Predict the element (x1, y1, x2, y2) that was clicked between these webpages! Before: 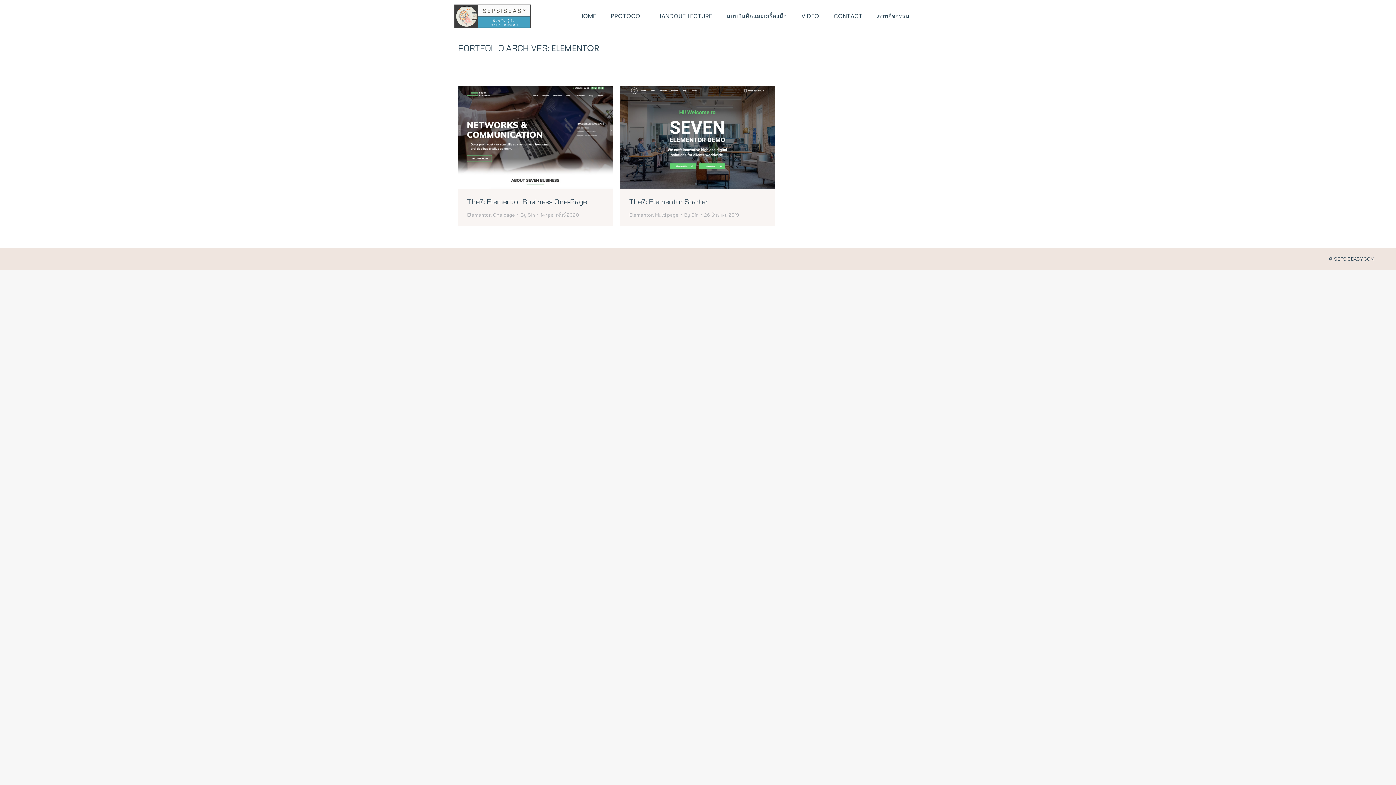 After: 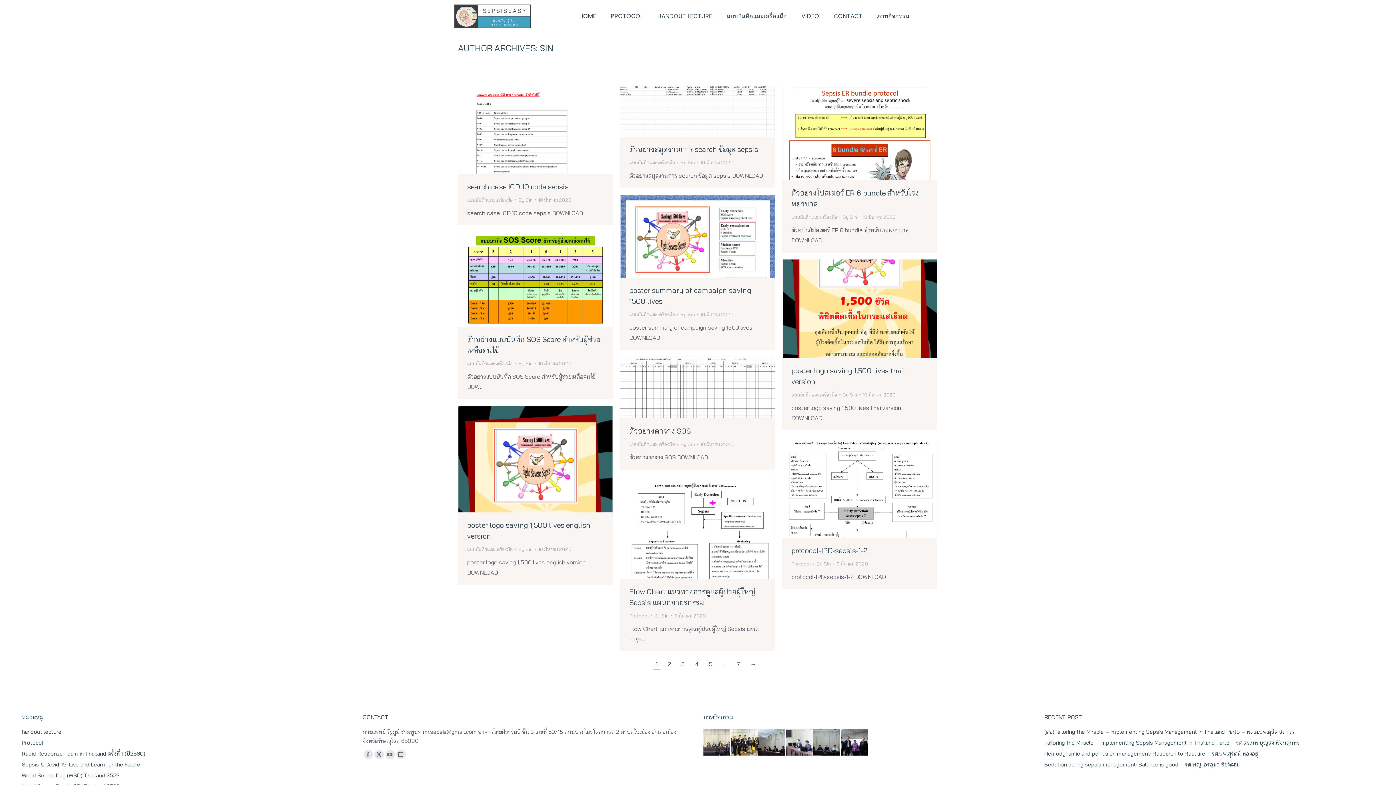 Action: label: By Sin bbox: (684, 210, 702, 219)